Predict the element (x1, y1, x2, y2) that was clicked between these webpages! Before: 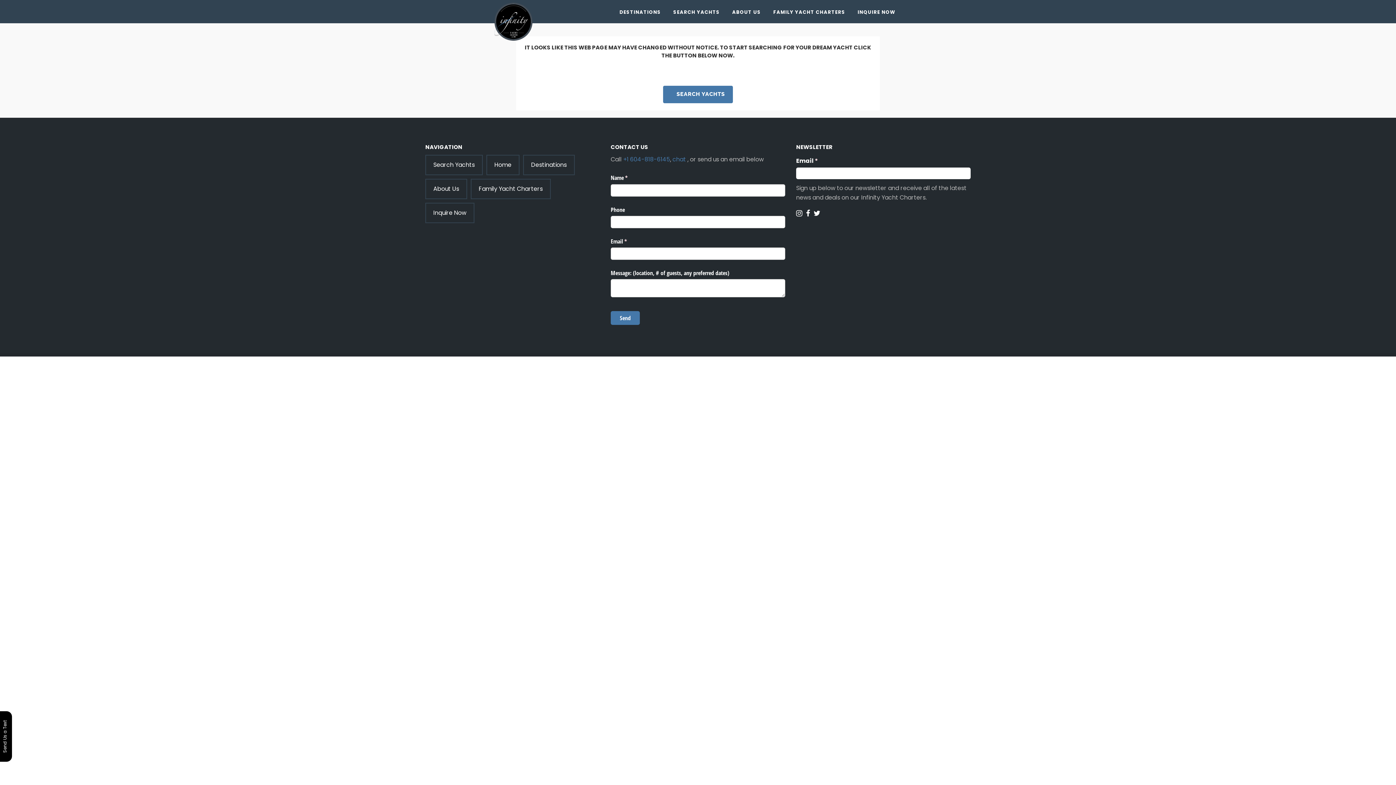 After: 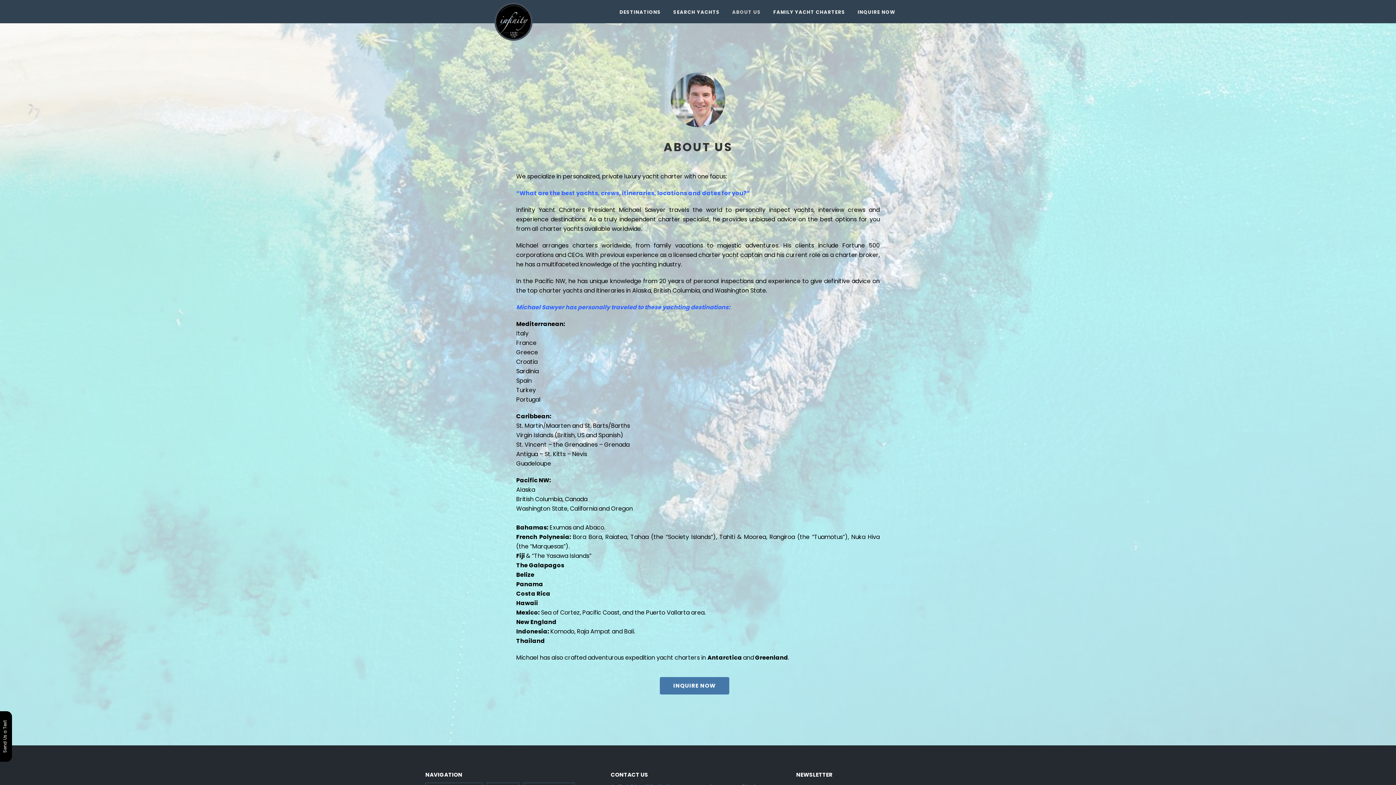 Action: bbox: (425, 178, 467, 199) label: About Us